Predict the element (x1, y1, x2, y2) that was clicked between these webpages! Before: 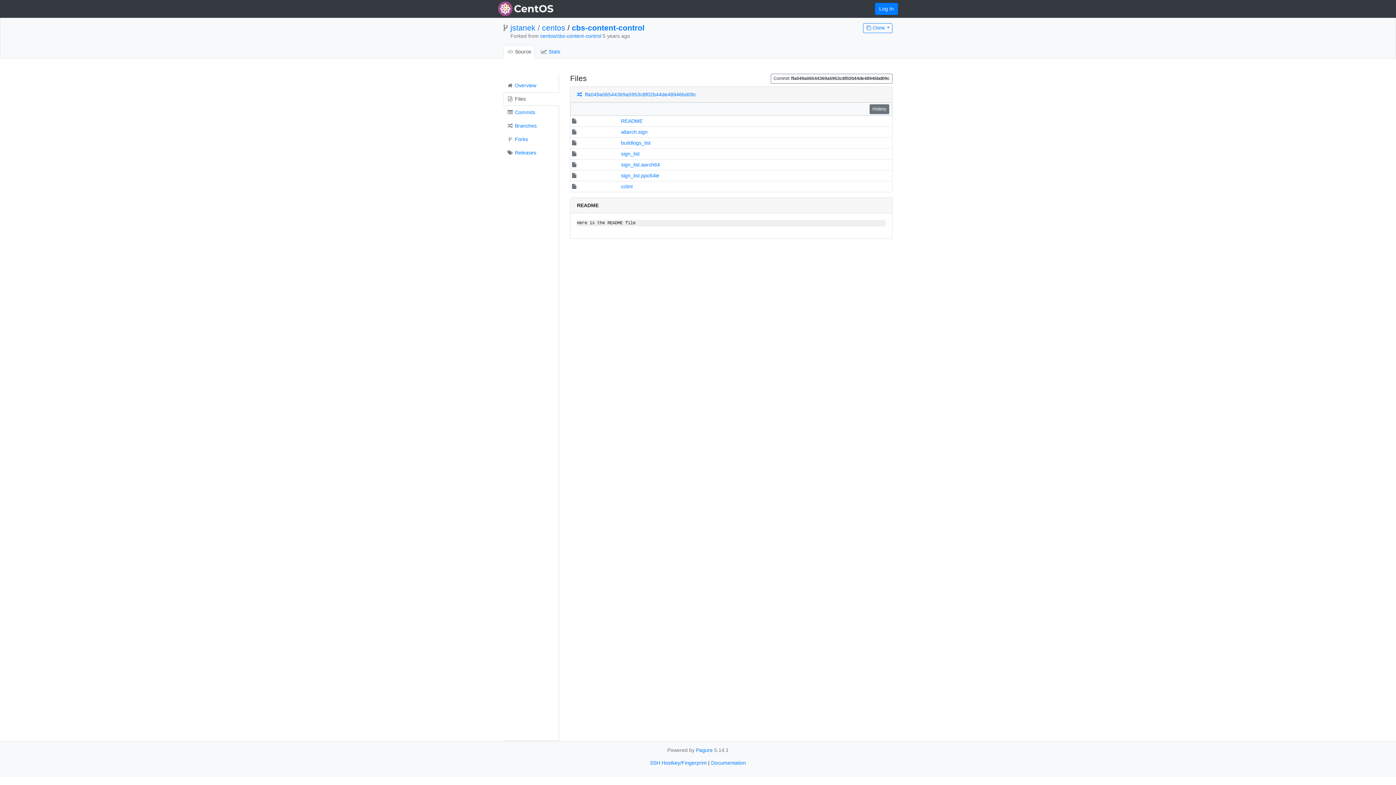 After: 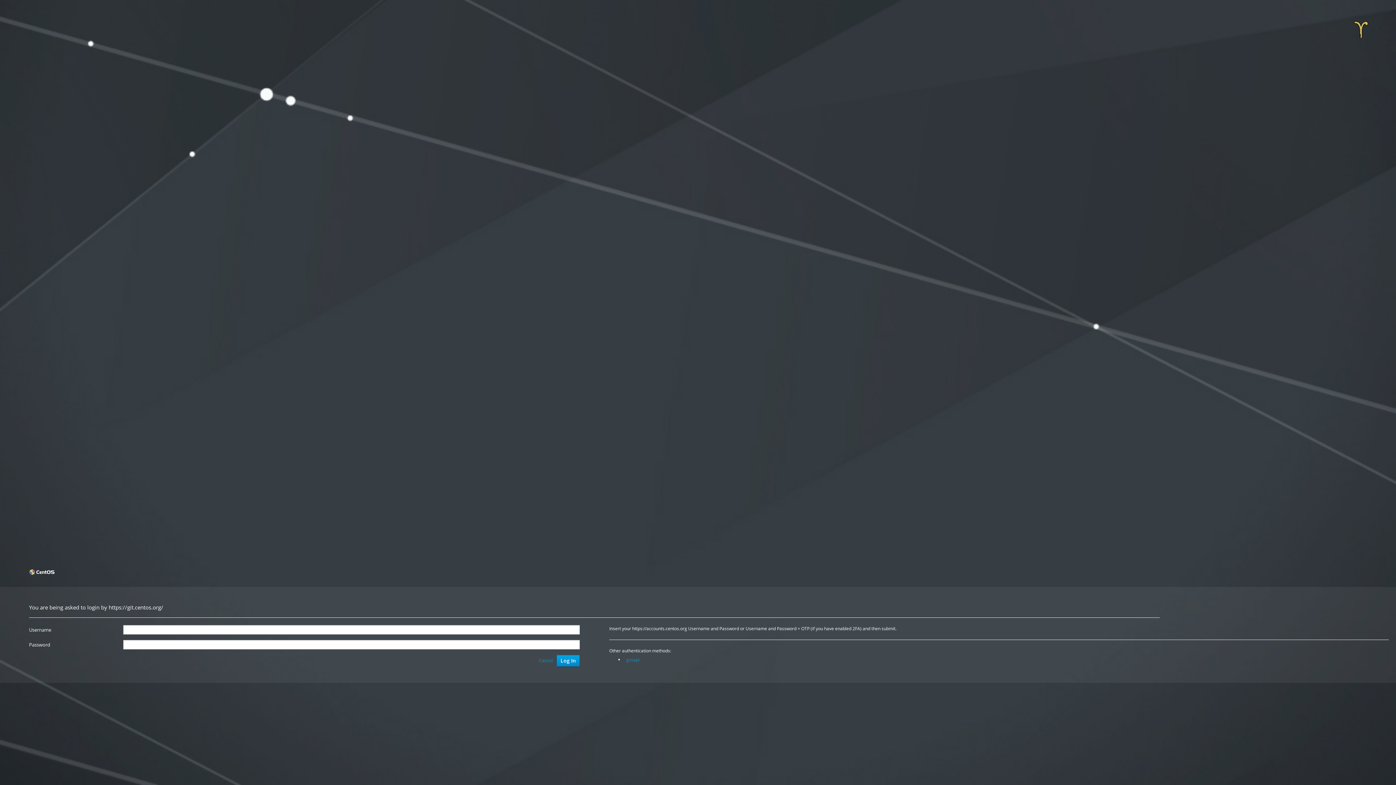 Action: bbox: (875, 2, 898, 14) label: Log In